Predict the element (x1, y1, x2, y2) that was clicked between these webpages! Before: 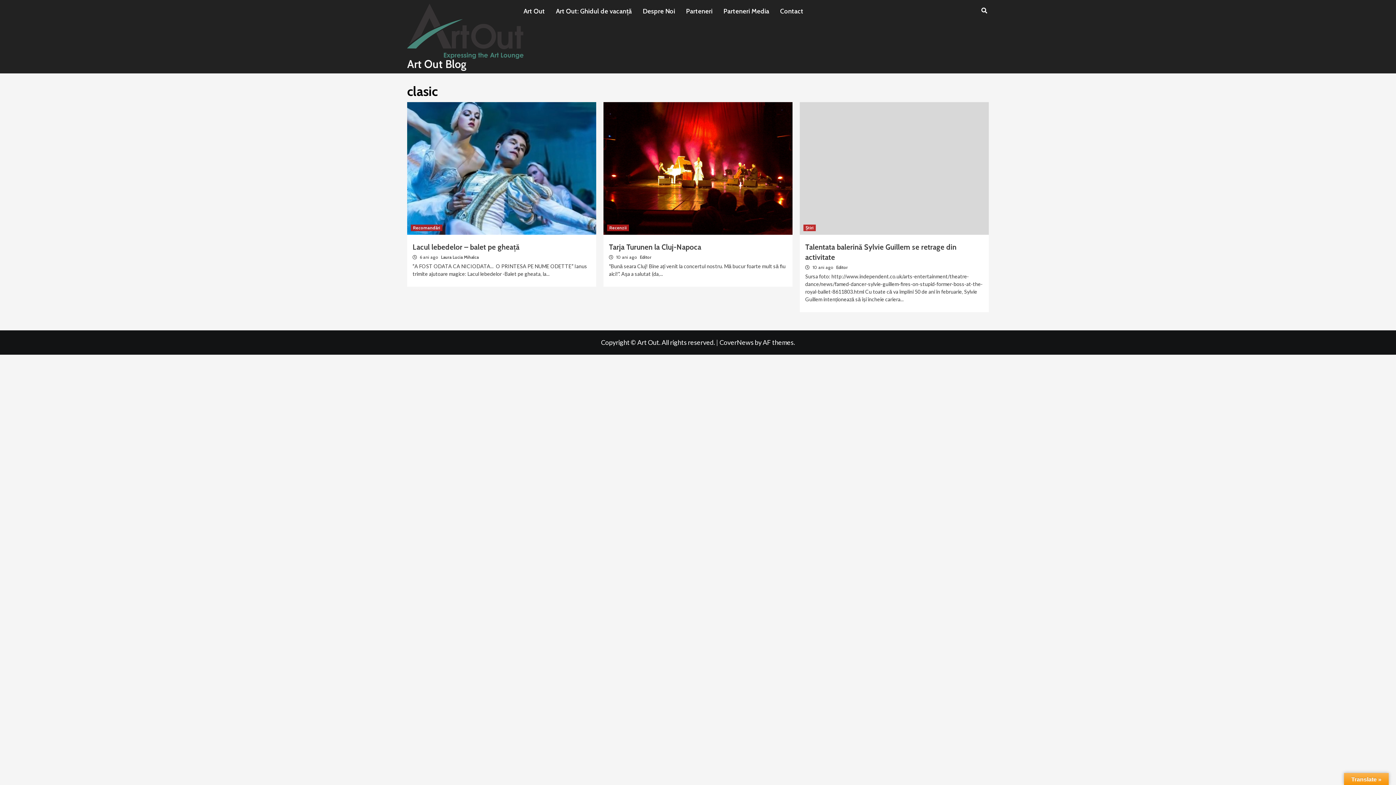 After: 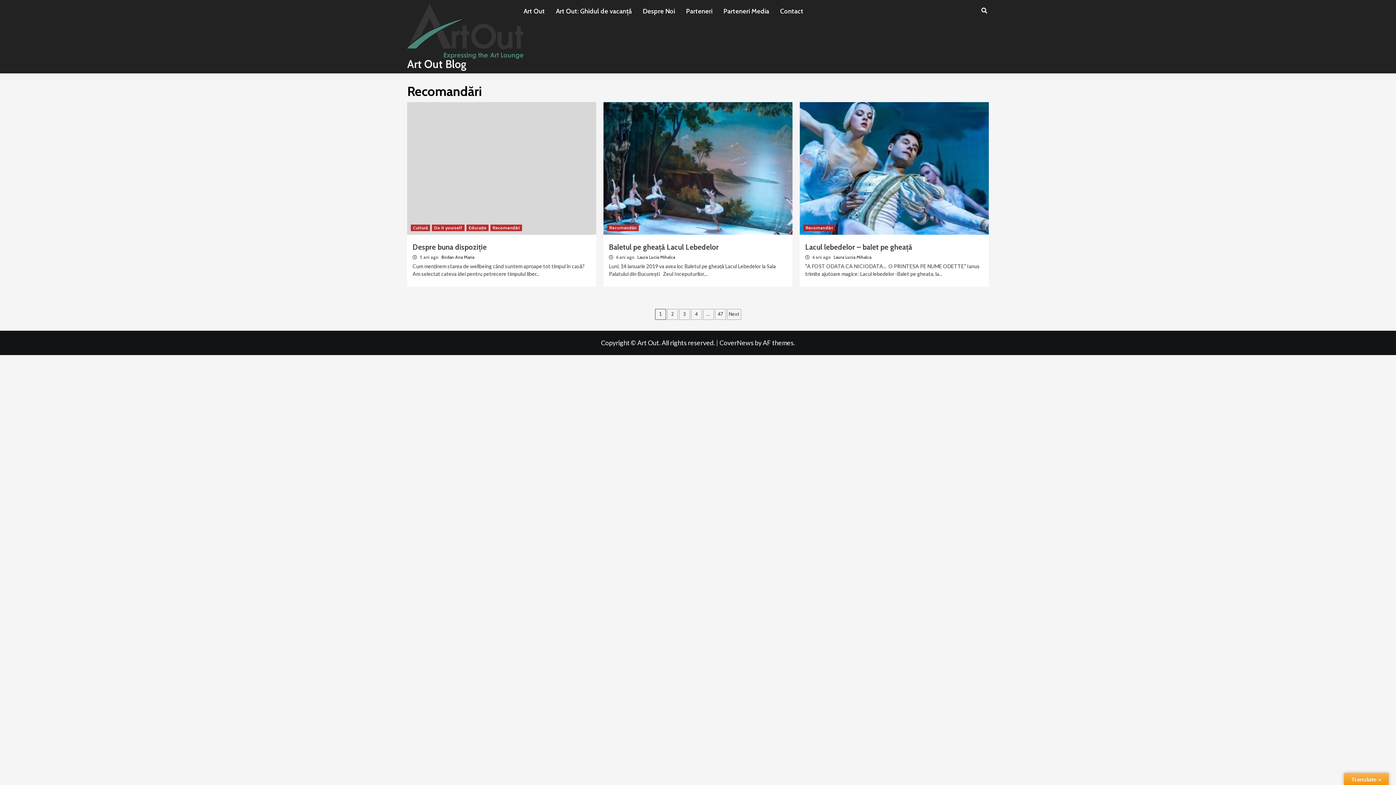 Action: bbox: (410, 224, 442, 231) label: Recomandări